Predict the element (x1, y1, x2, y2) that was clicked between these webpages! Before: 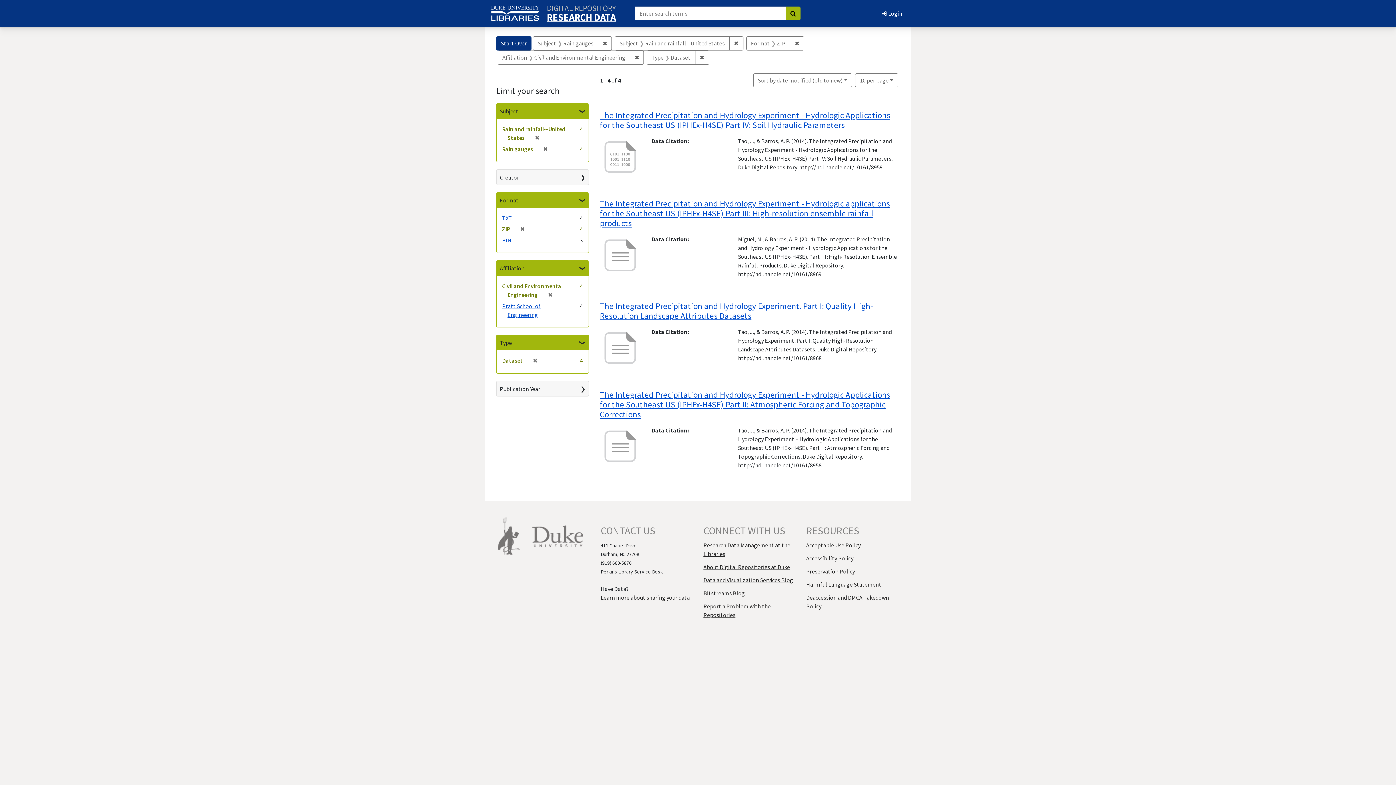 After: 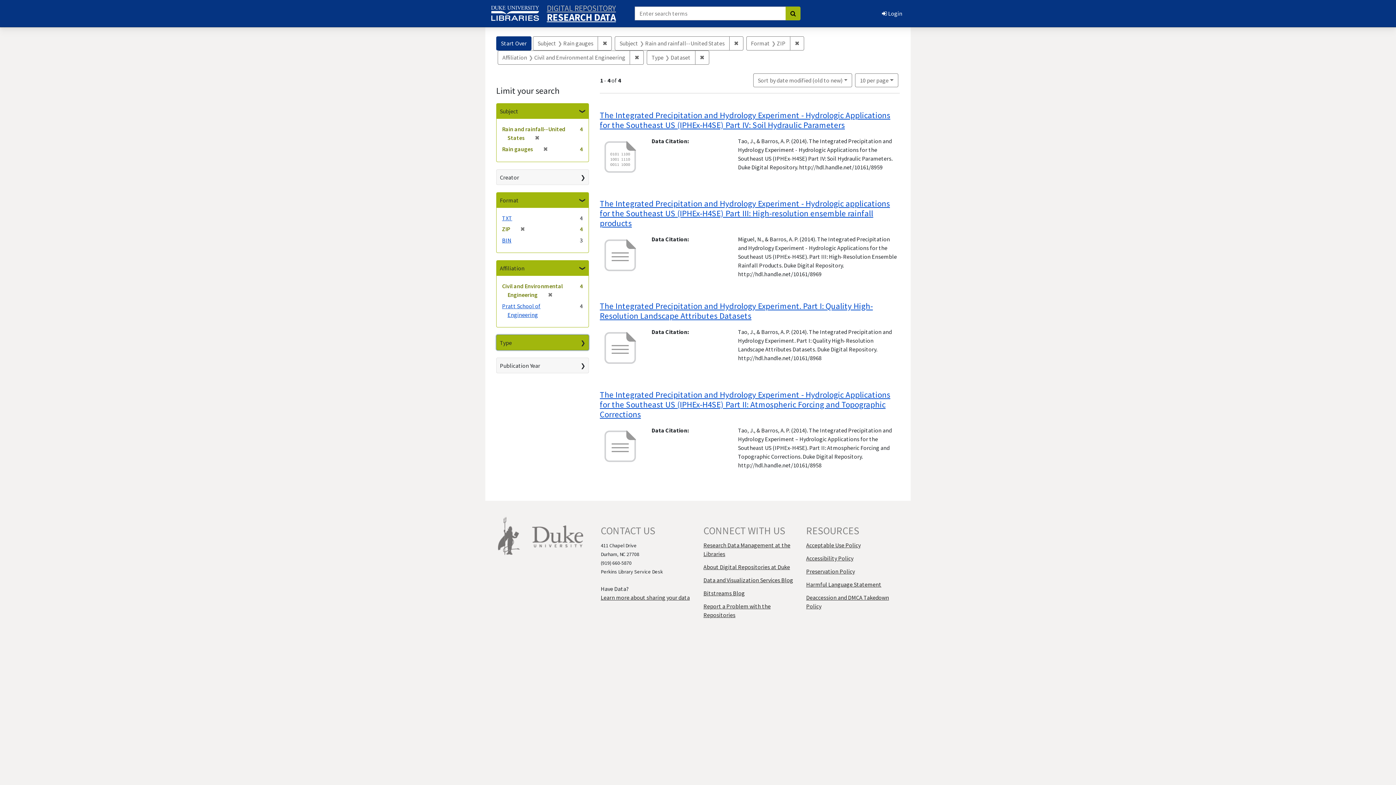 Action: label: Type bbox: (496, 335, 588, 350)